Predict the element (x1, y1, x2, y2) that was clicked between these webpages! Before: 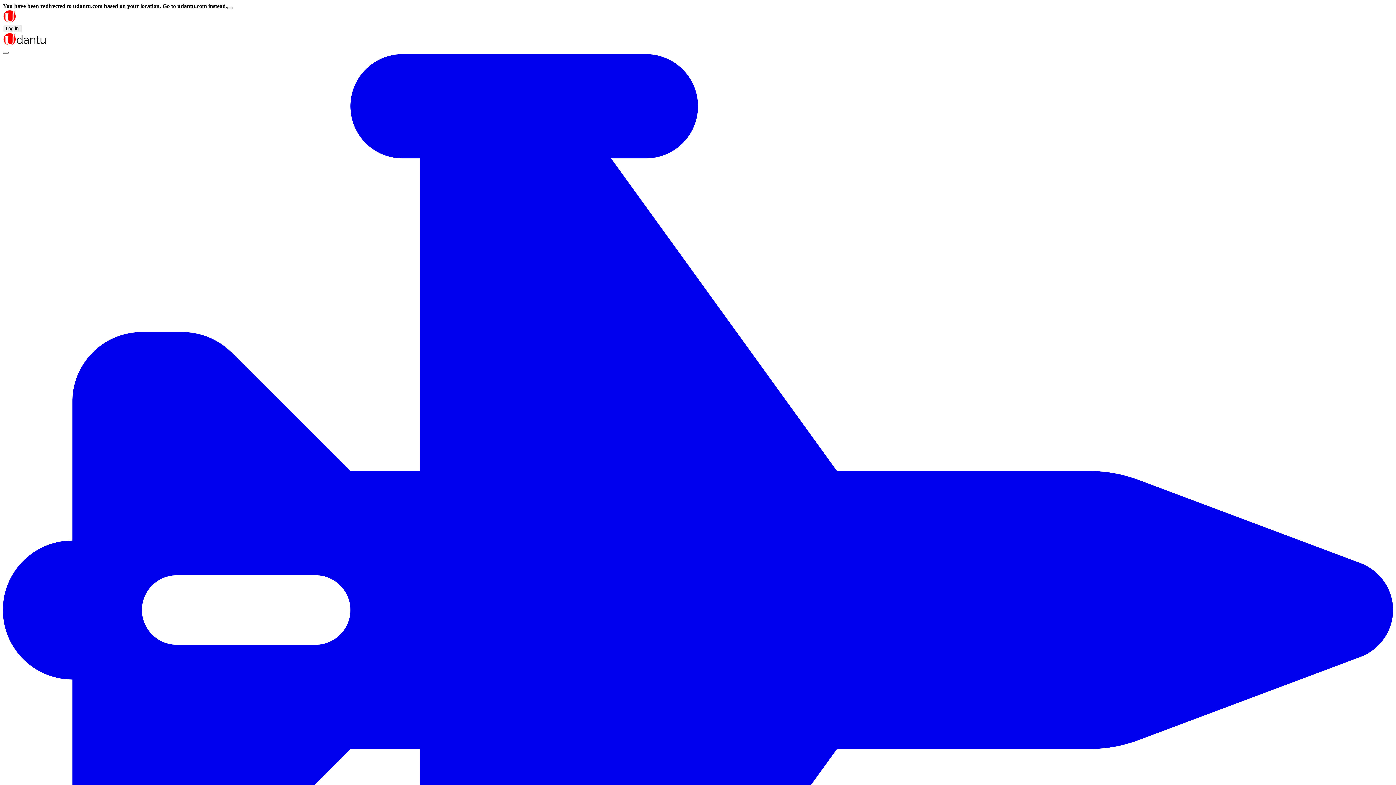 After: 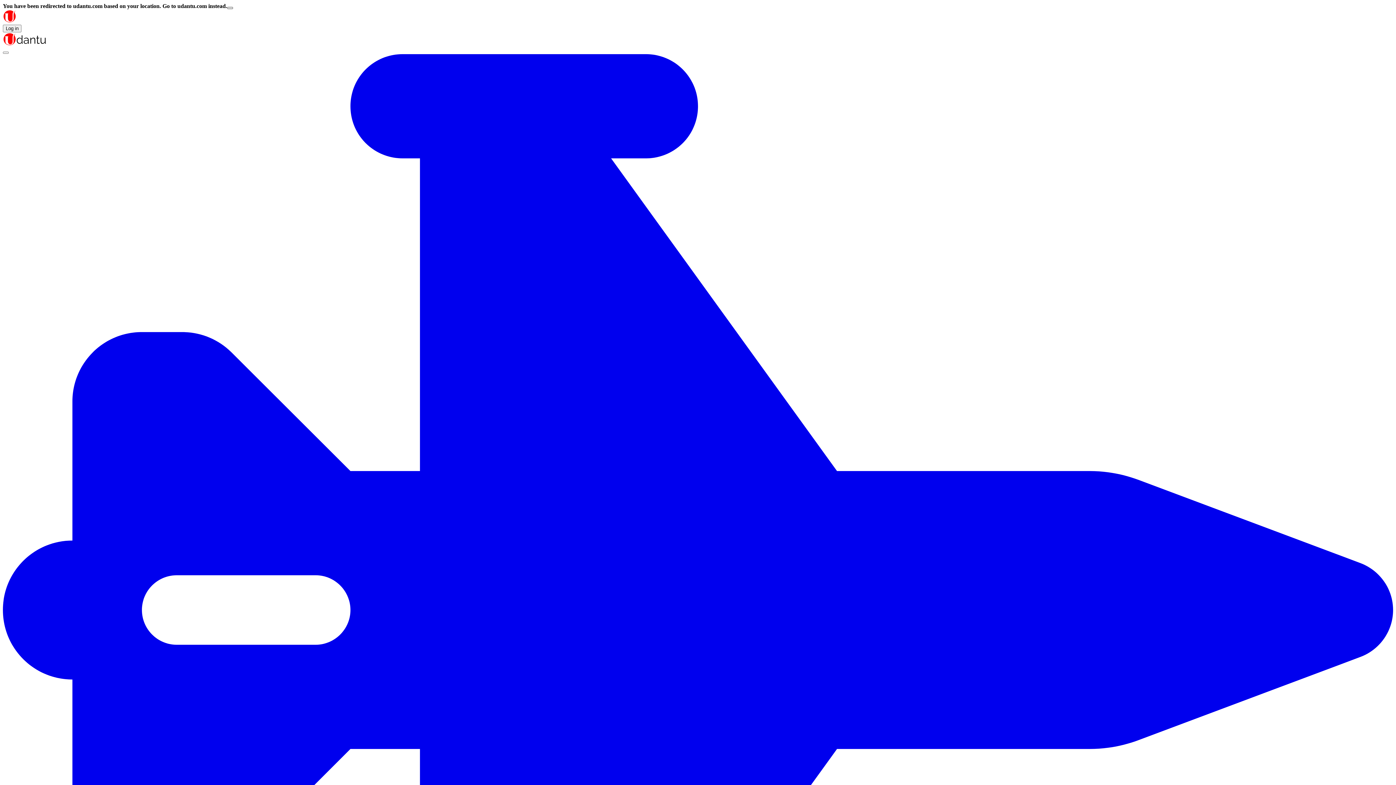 Action: bbox: (227, 6, 233, 9) label: Close